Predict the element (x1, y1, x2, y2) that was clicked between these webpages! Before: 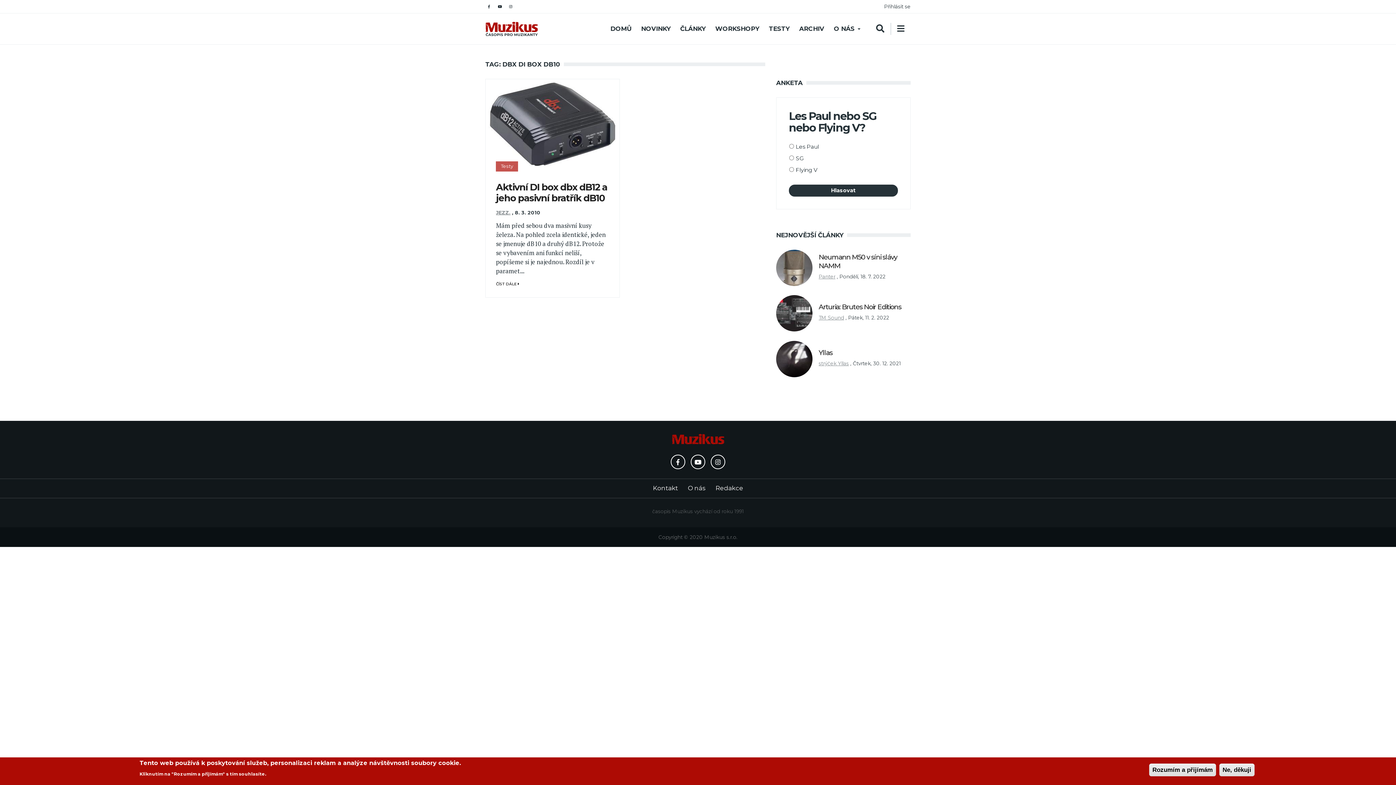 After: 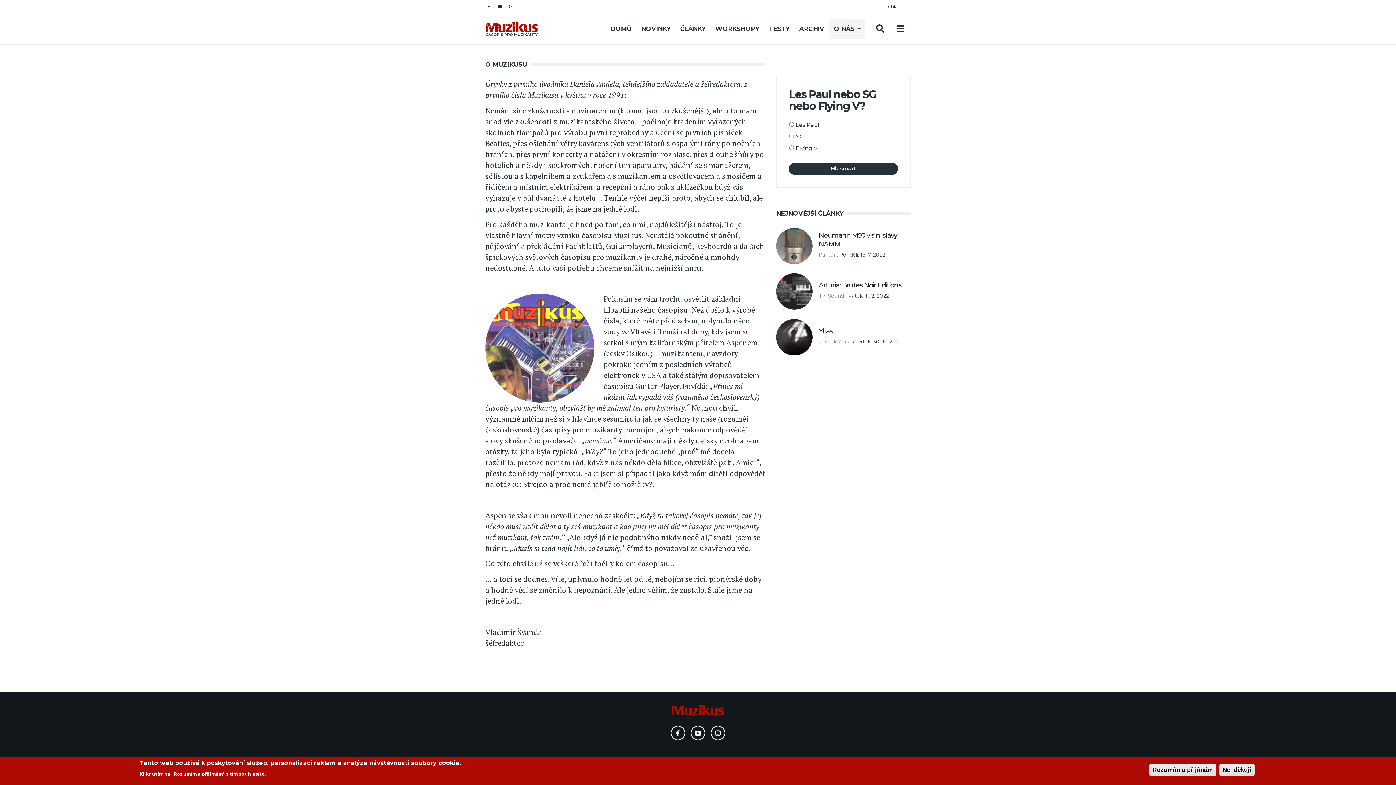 Action: label: O NÁS bbox: (829, 18, 865, 38)